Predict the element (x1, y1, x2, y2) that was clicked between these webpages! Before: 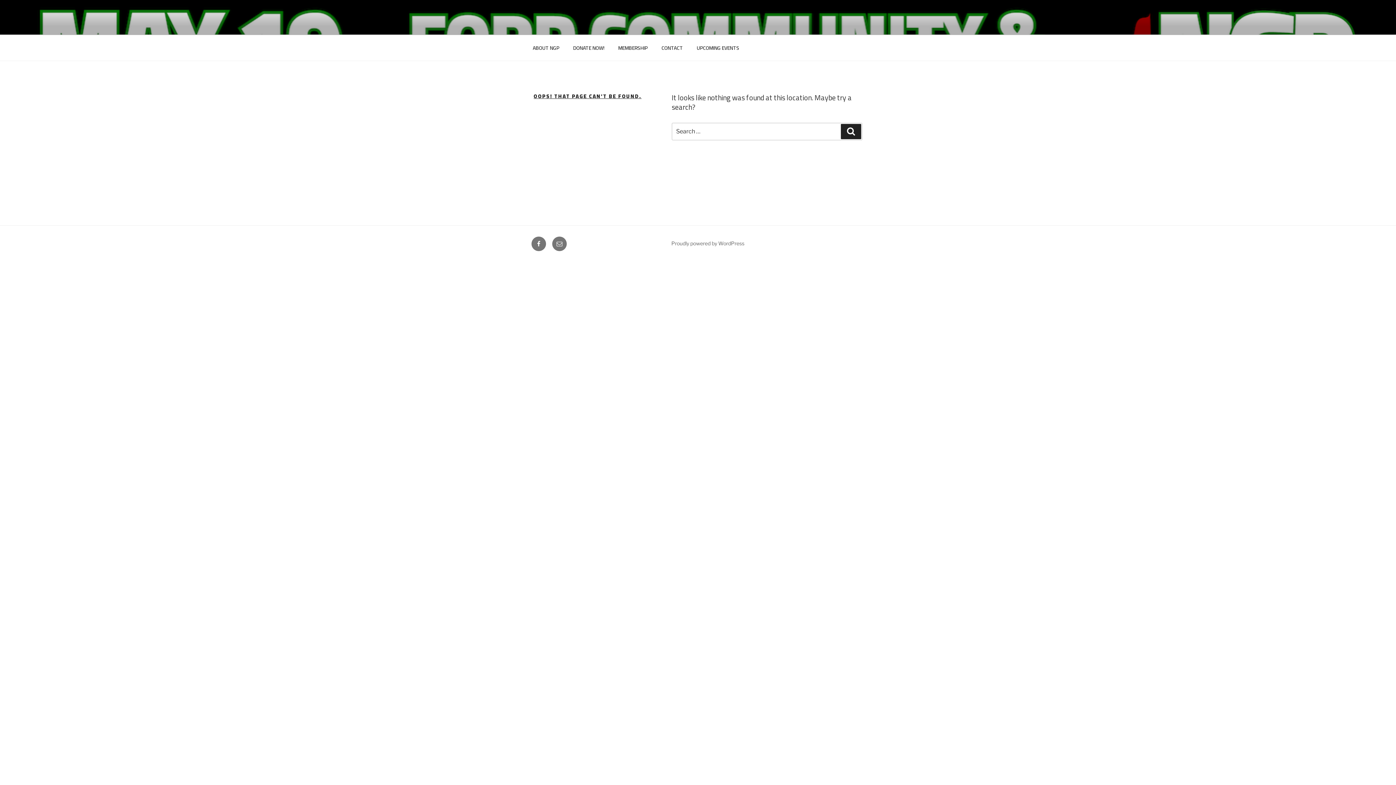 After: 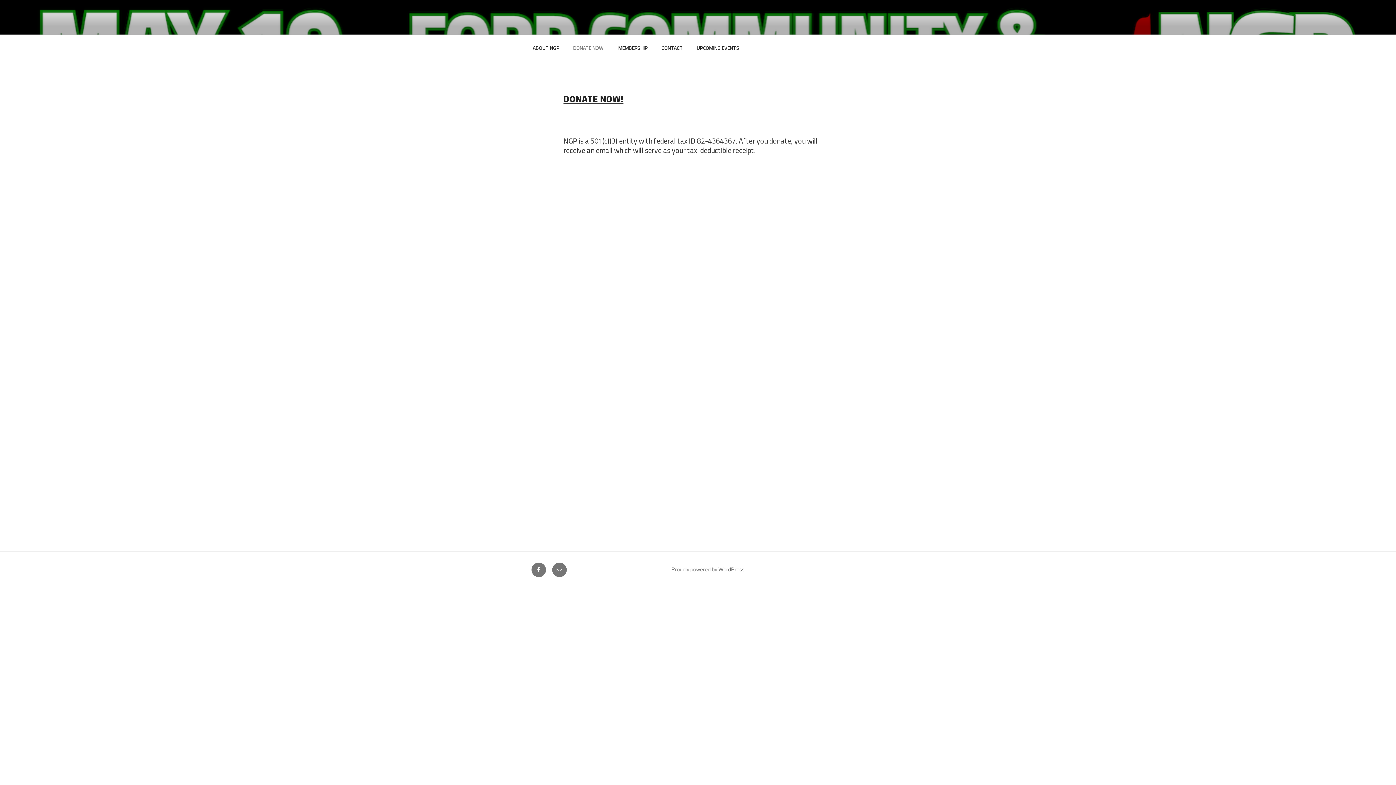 Action: bbox: (566, 39, 610, 56) label: DONATE NOW!